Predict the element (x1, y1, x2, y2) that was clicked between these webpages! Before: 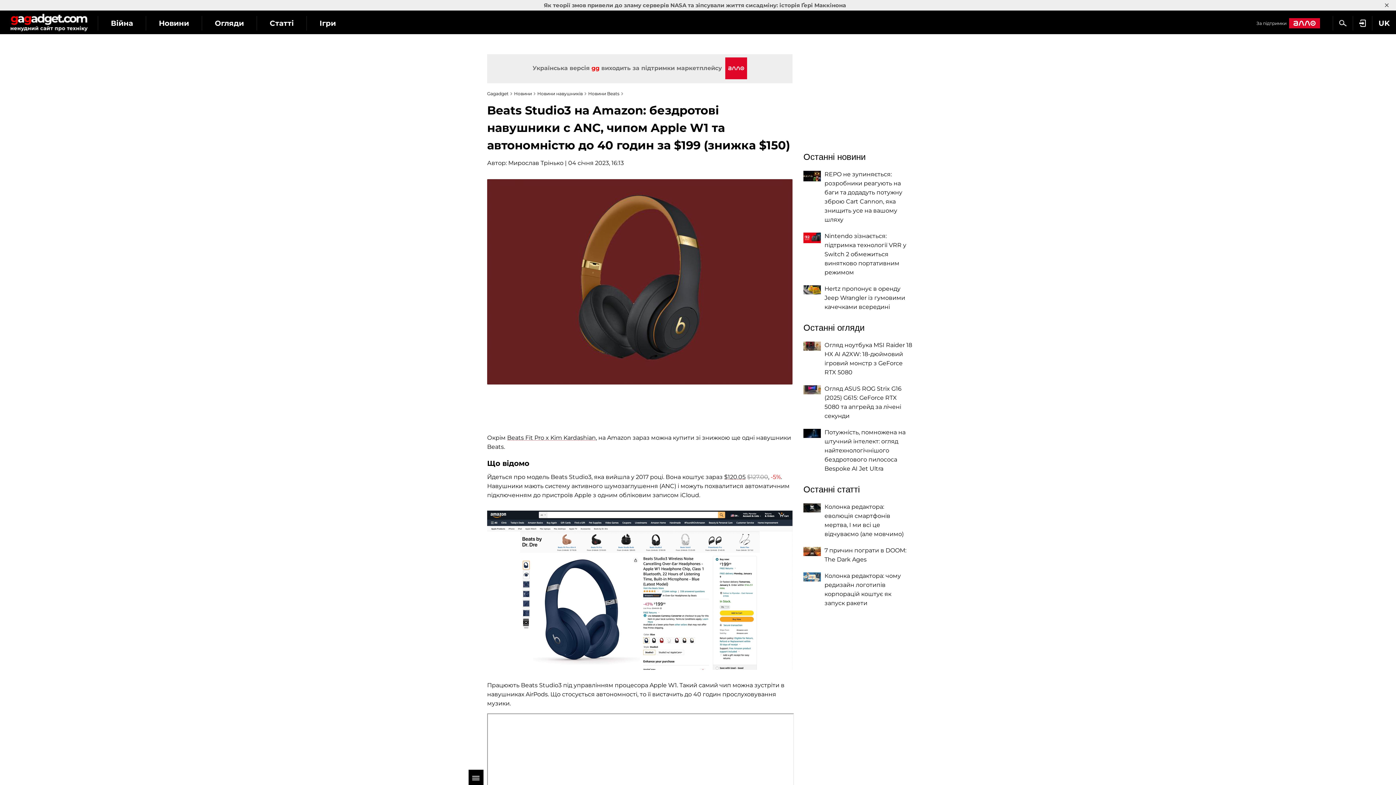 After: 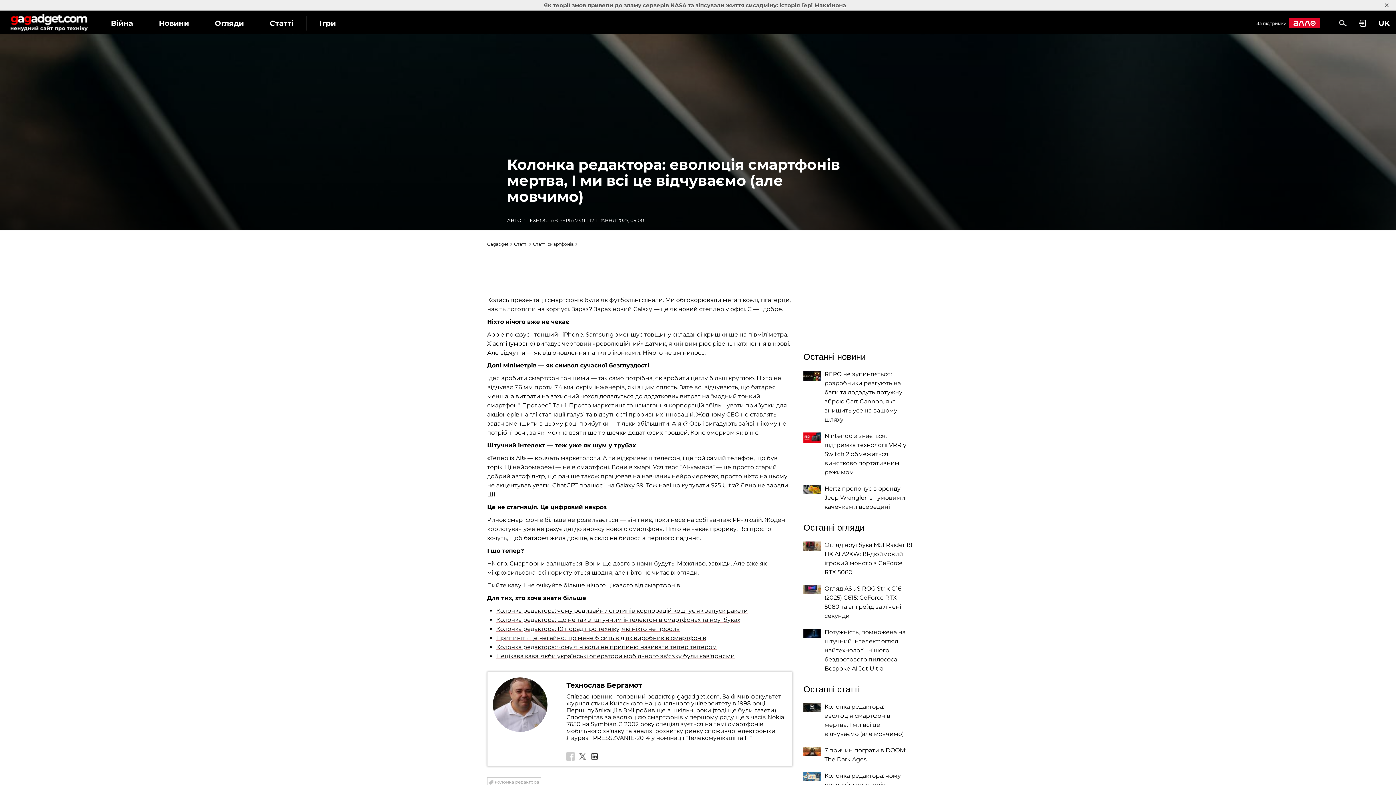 Action: bbox: (803, 503, 821, 512)